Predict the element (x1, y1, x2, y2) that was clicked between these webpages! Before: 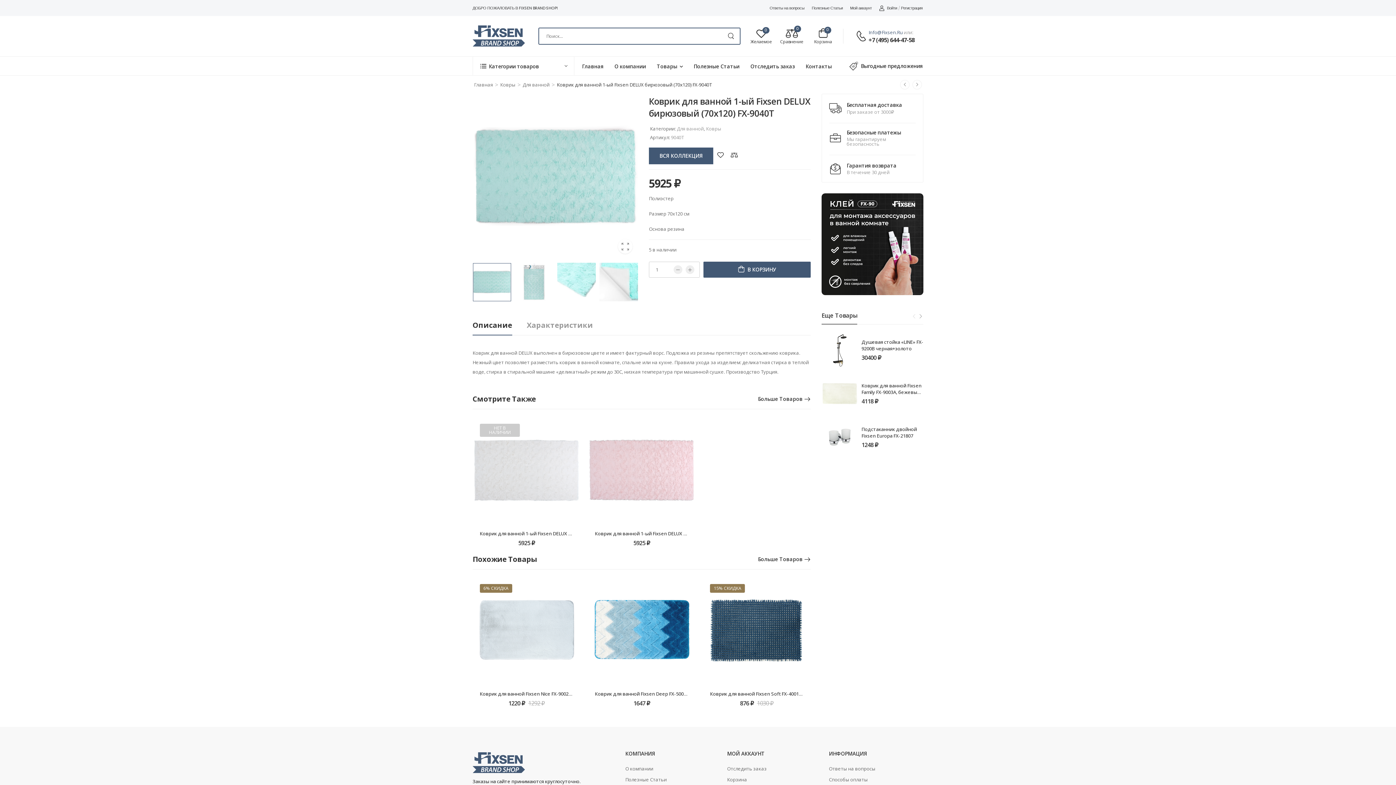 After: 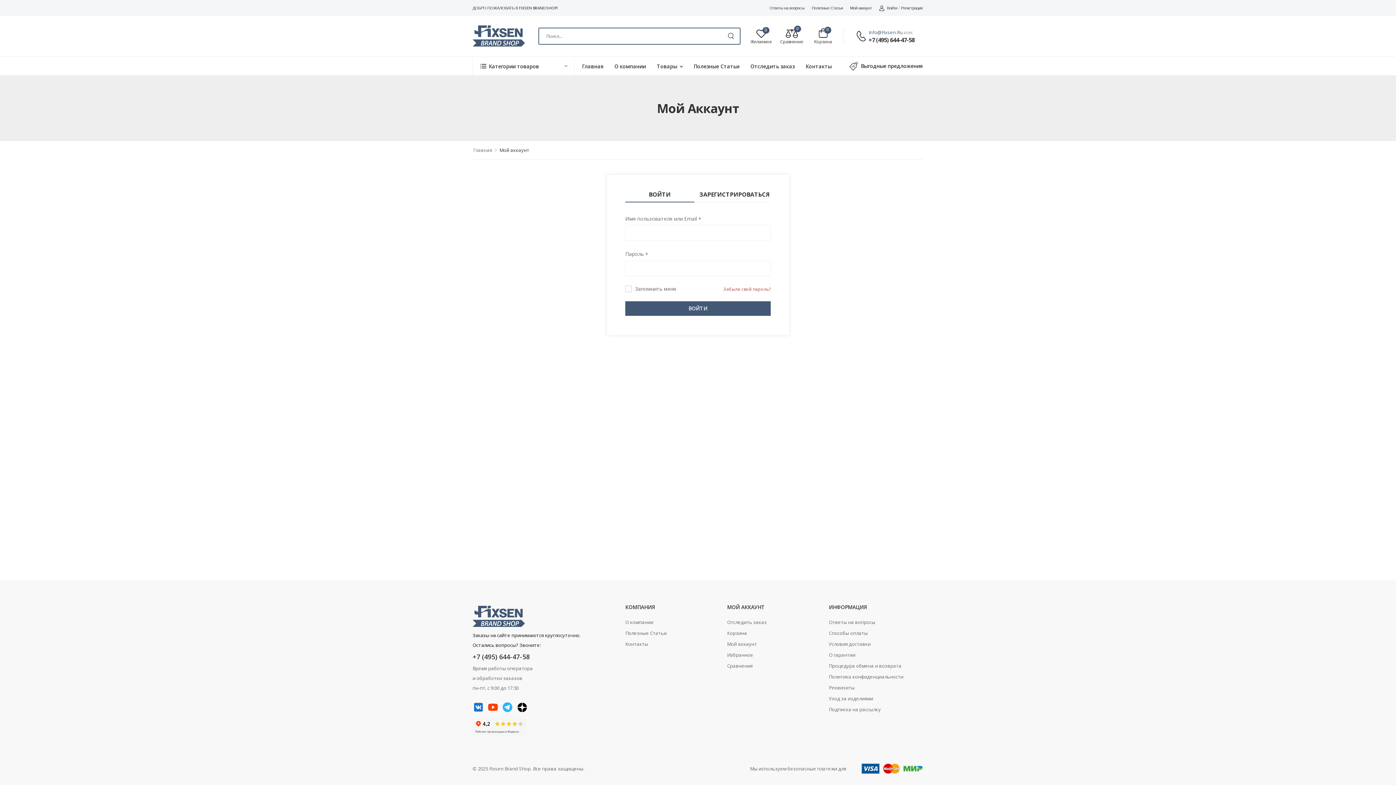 Action: bbox: (850, 5, 872, 10) label: Мой аккаунт